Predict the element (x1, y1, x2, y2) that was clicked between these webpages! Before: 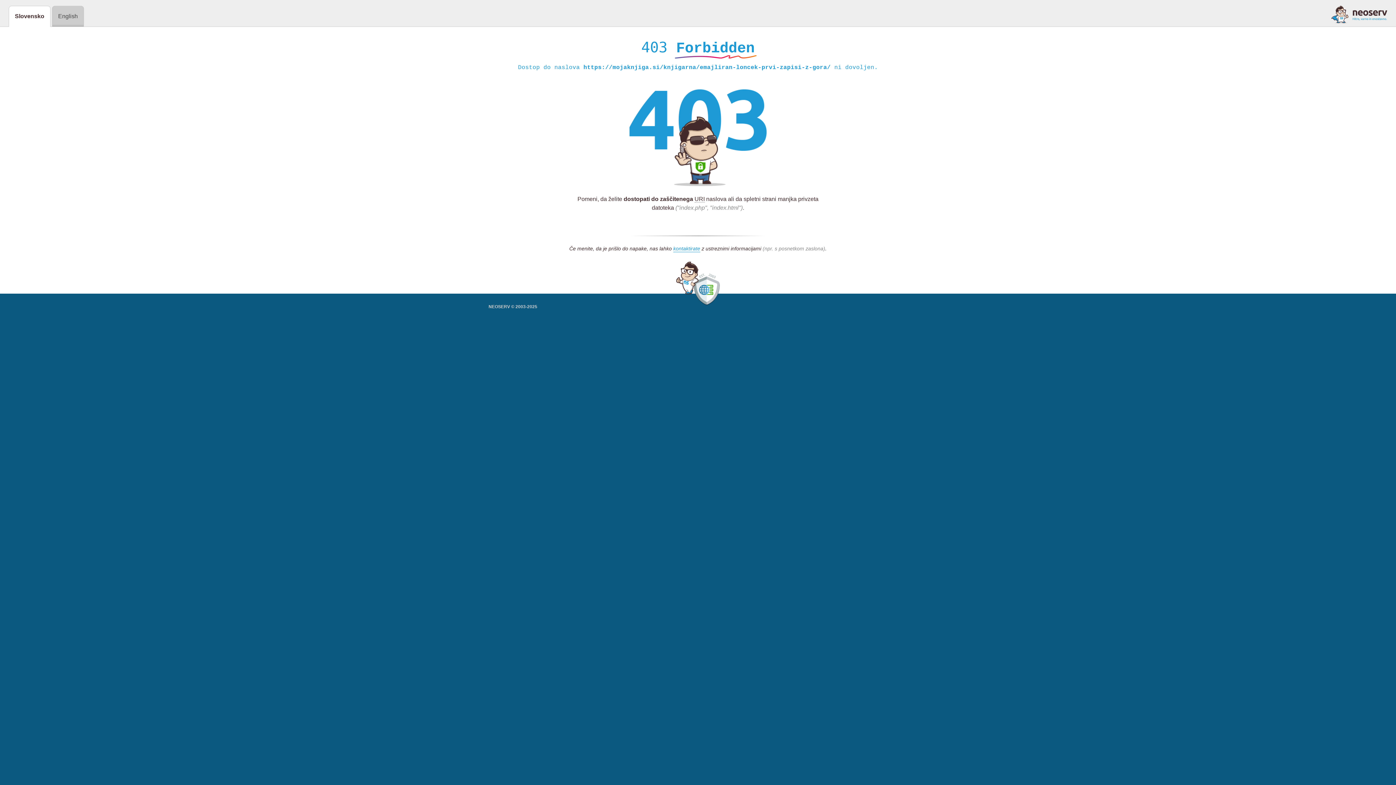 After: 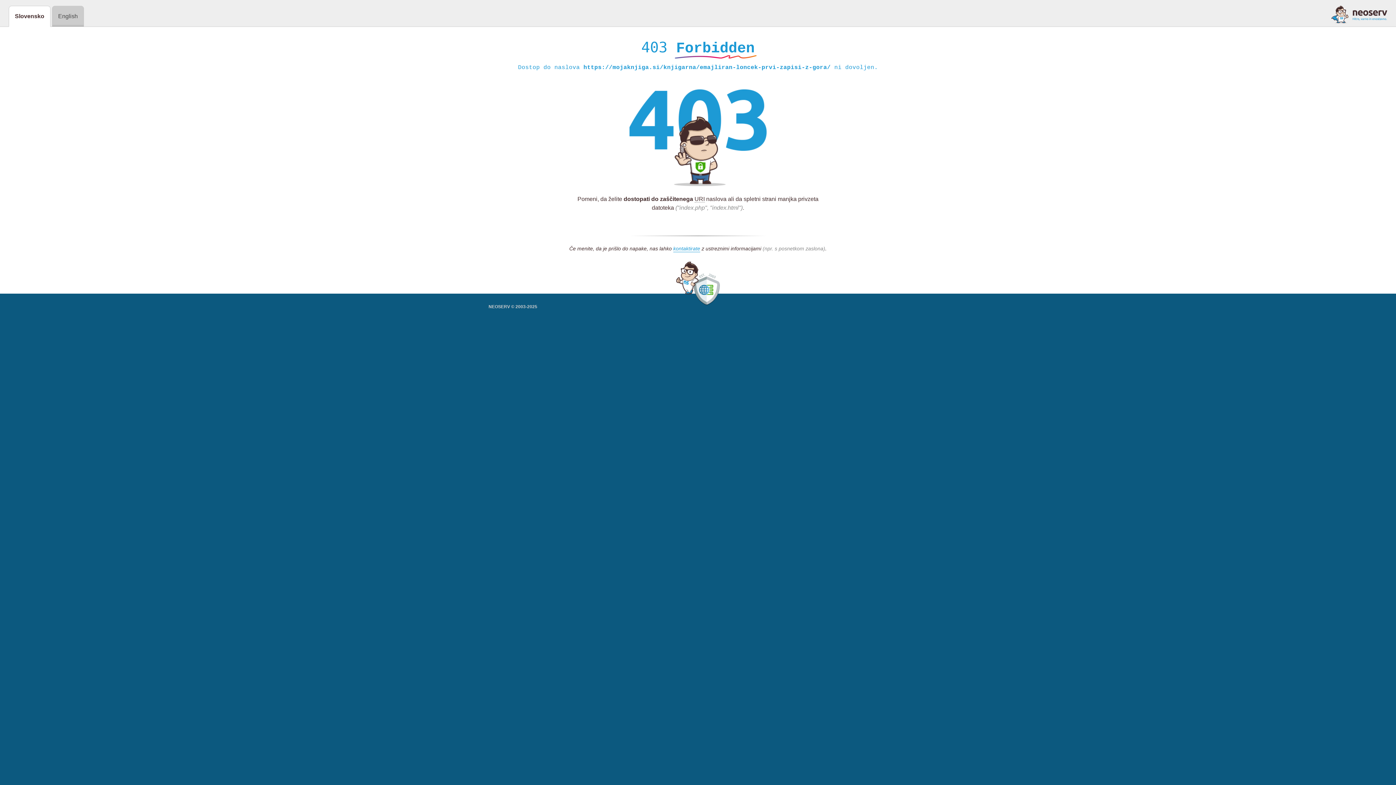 Action: bbox: (1331, 5, 1387, 23)